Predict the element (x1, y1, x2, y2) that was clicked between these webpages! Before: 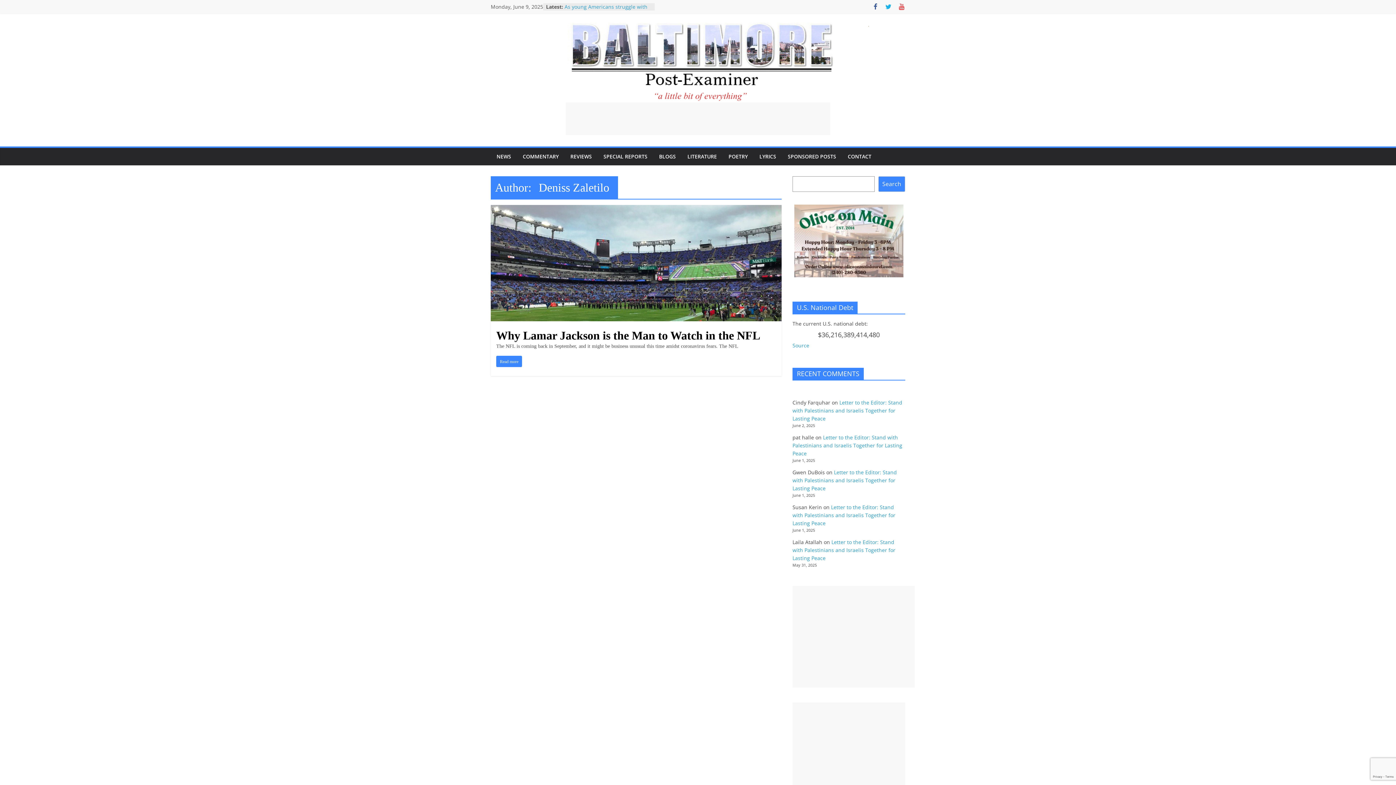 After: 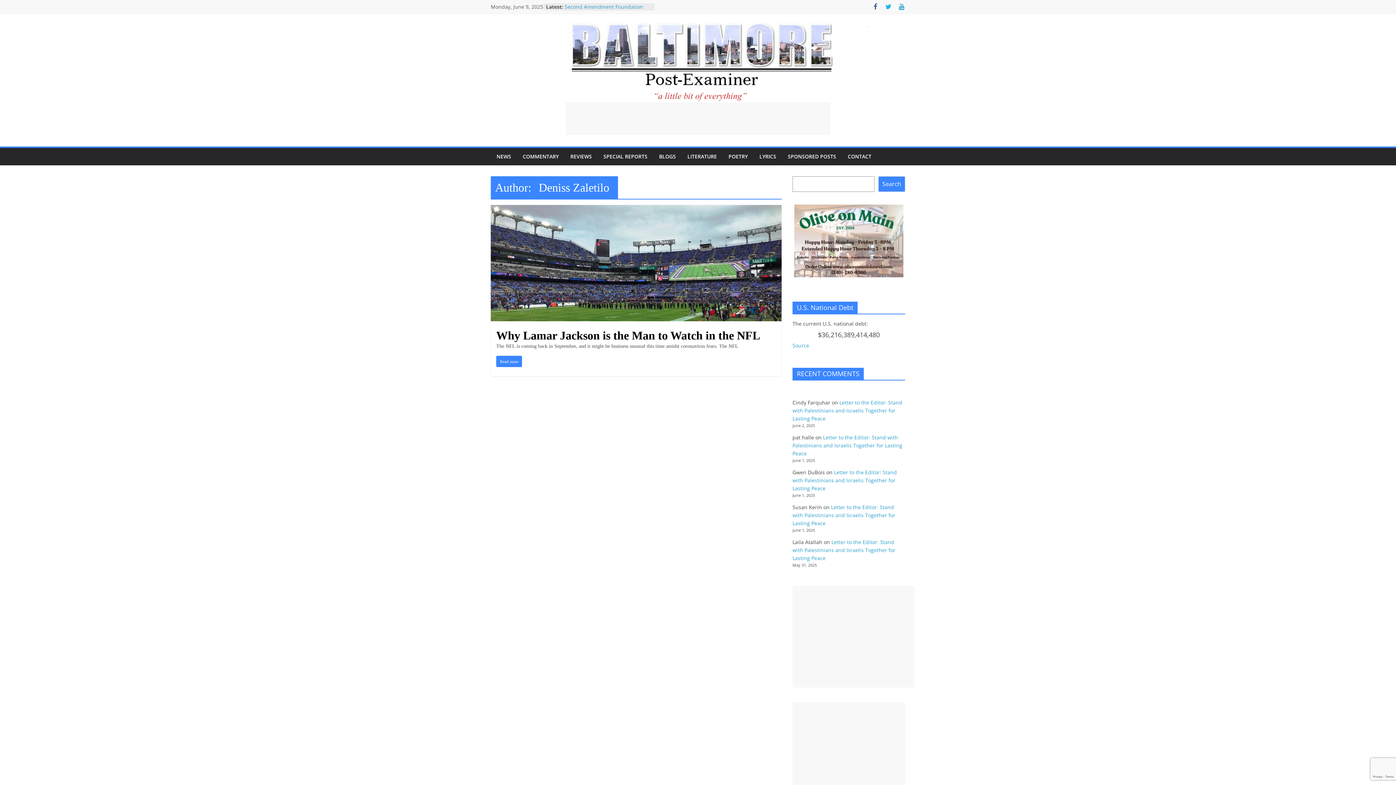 Action: bbox: (898, 3, 905, 10)